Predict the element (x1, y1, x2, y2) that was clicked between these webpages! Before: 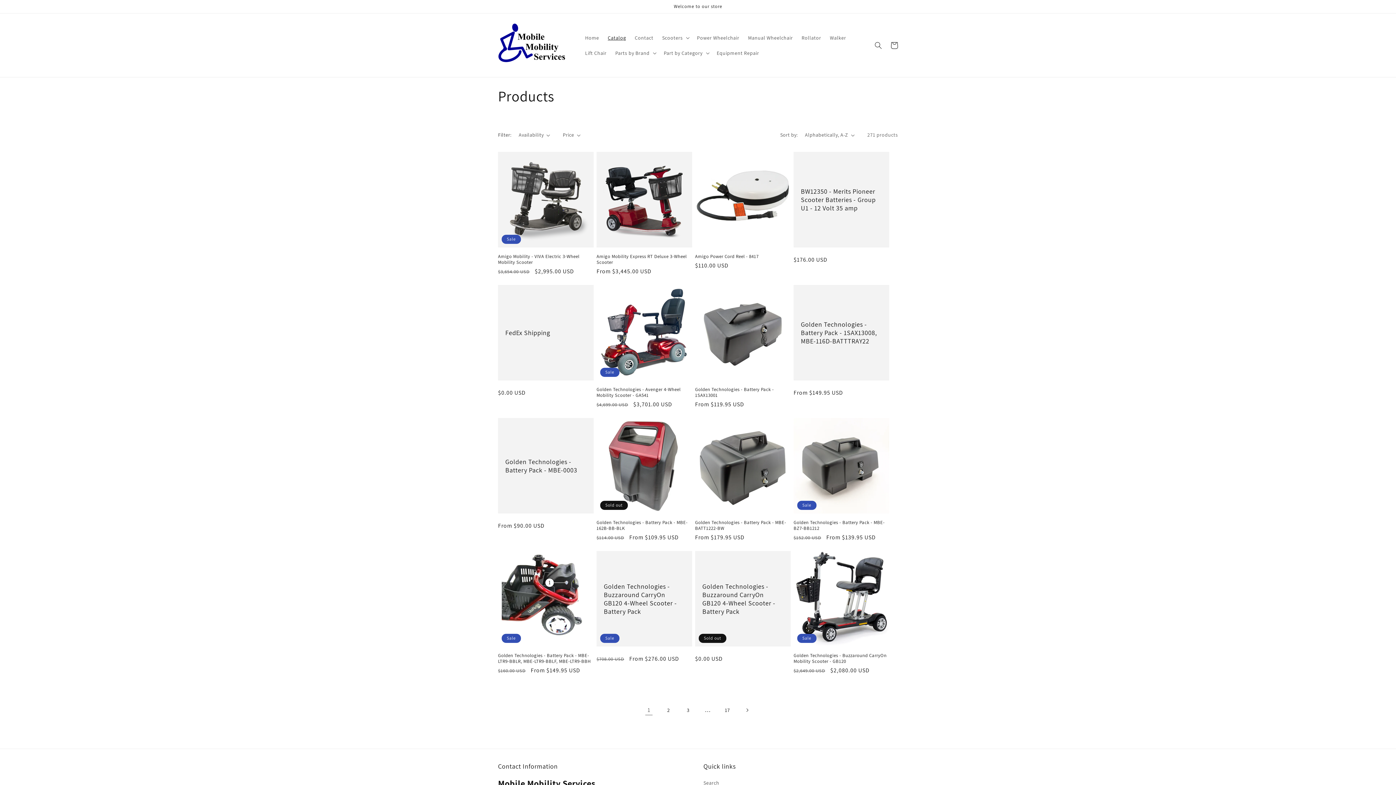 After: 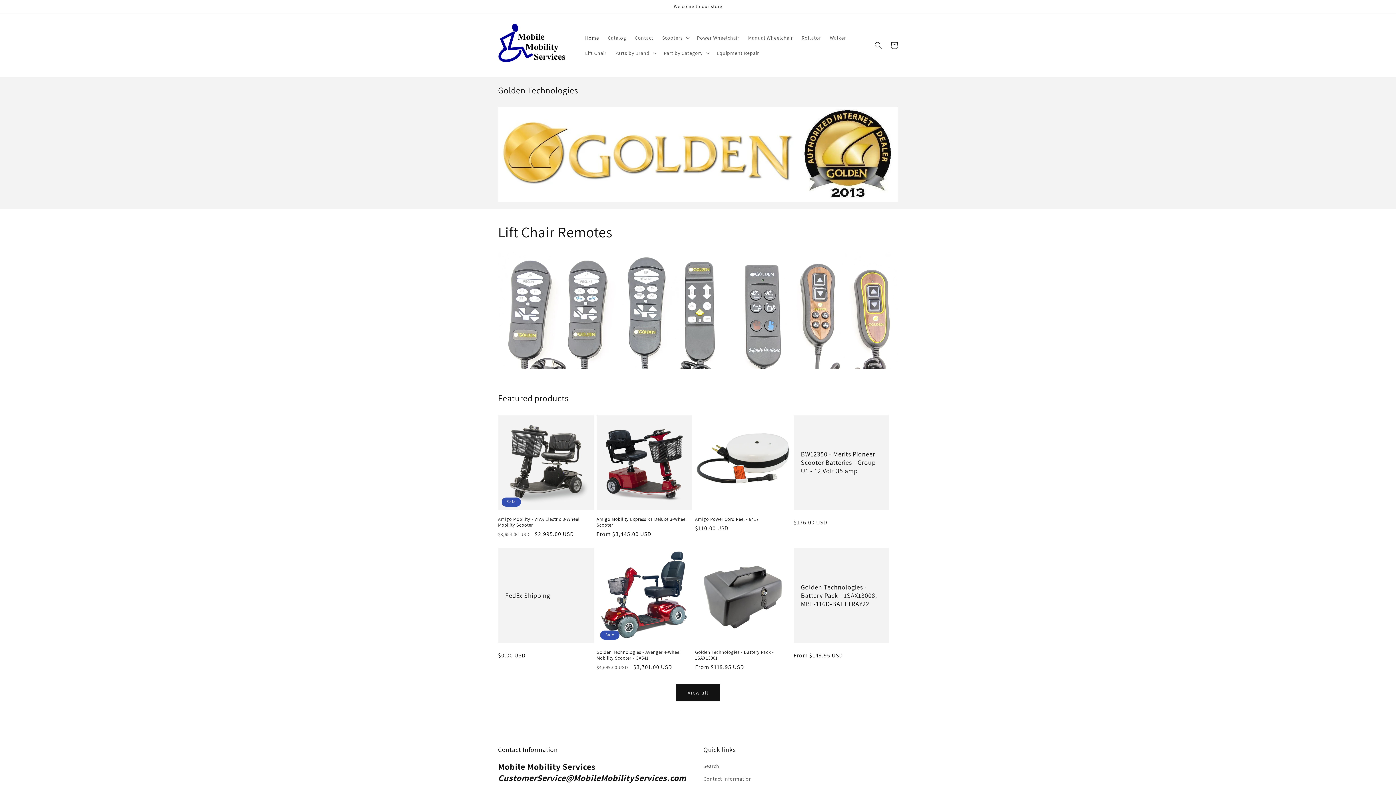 Action: bbox: (580, 30, 603, 45) label: Home